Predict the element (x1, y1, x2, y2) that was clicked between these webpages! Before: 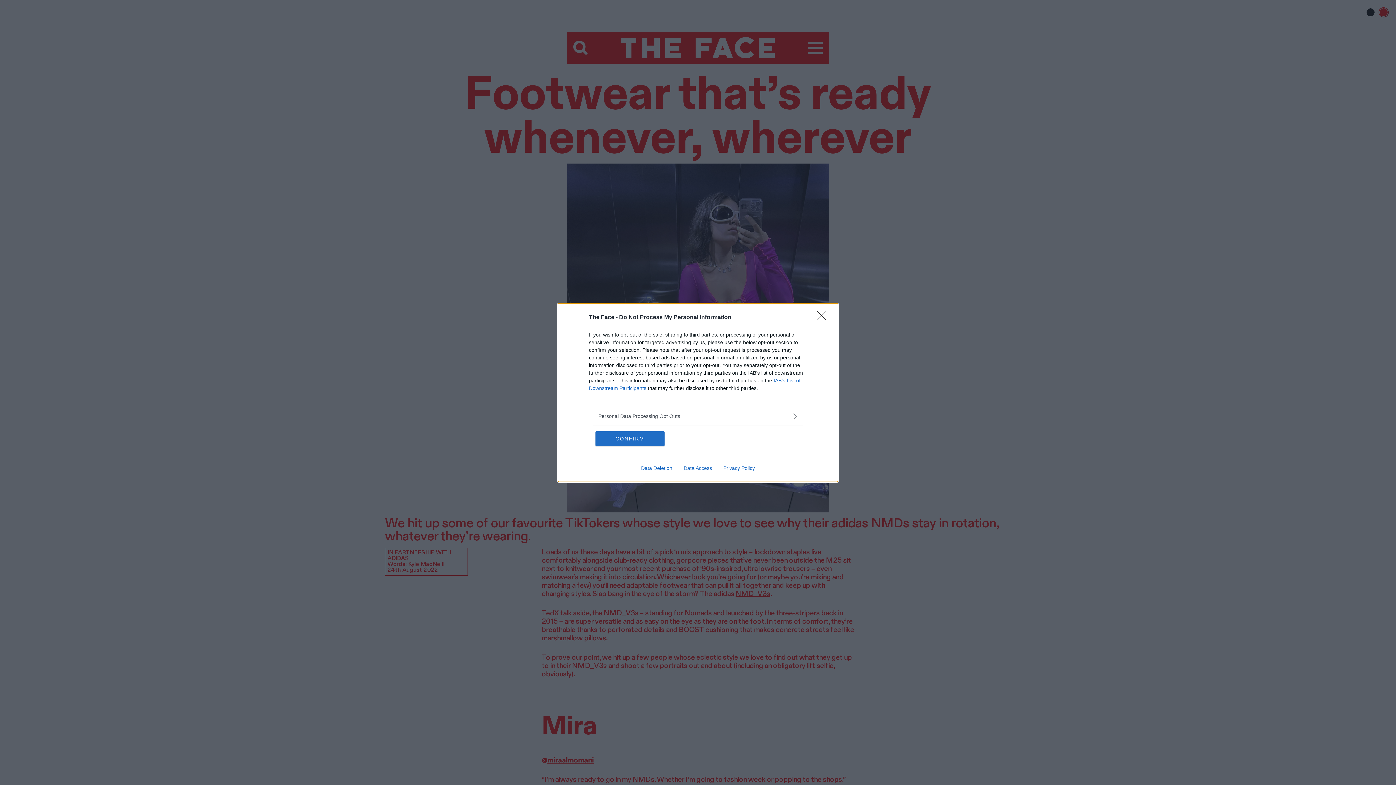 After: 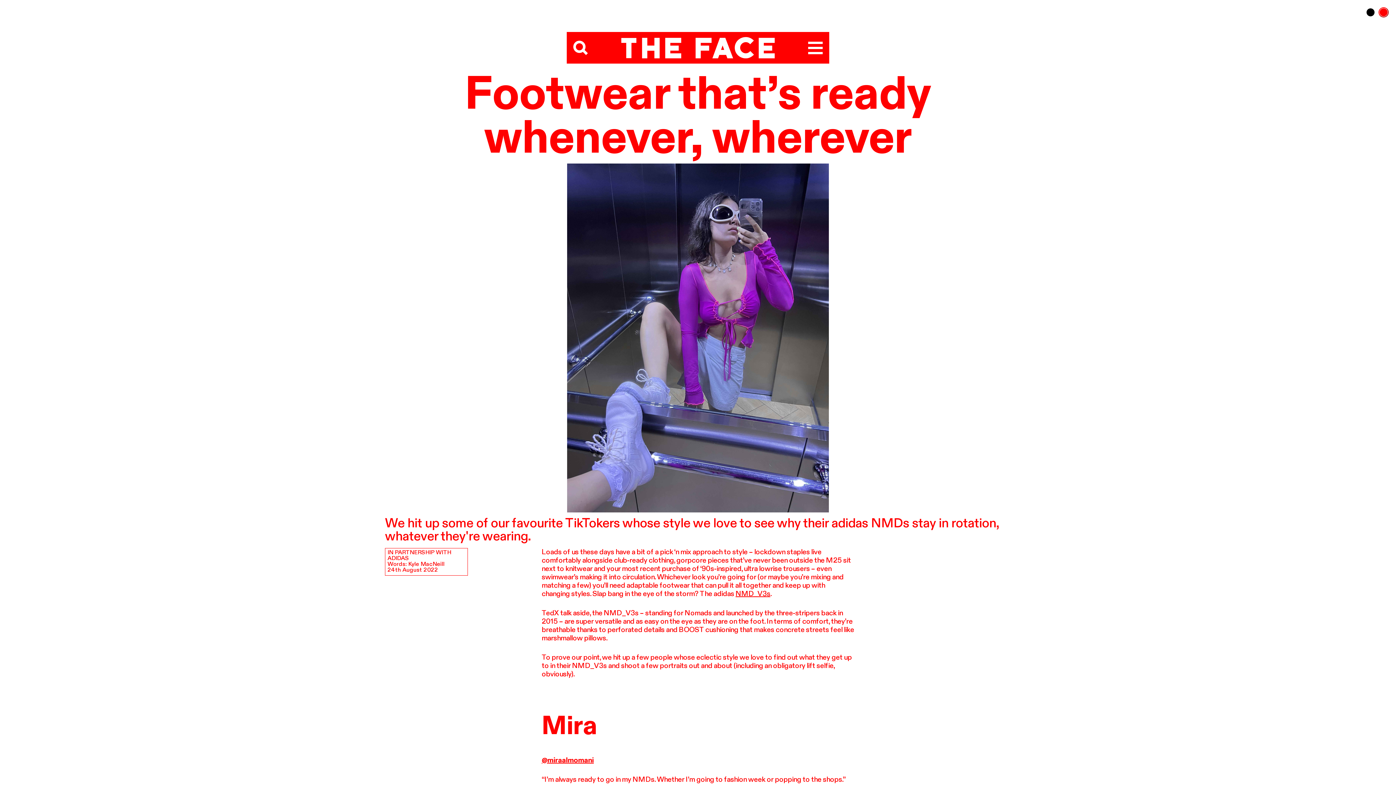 Action: bbox: (817, 310, 830, 324) label: Close